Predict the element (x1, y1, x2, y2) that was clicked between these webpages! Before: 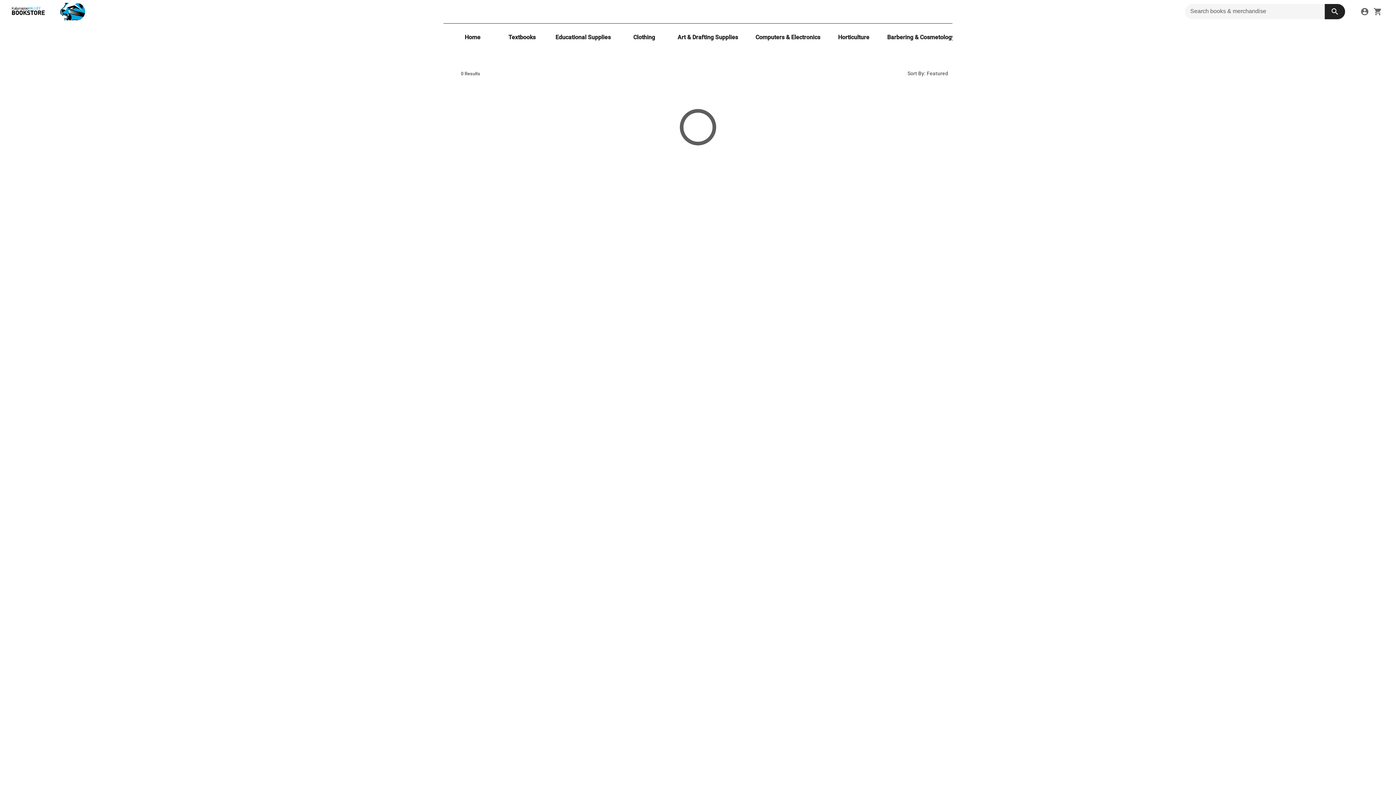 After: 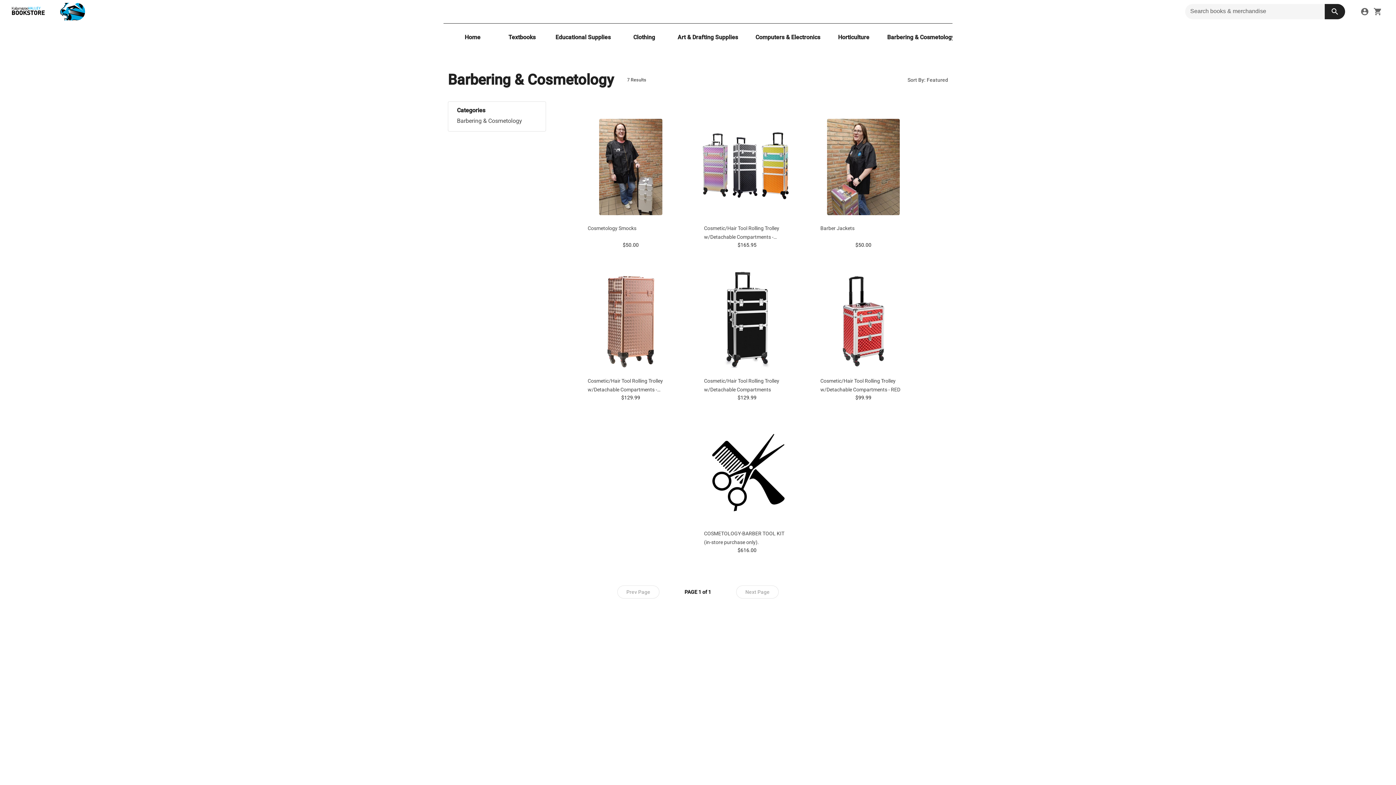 Action: label: Barbering & Cosmetology bbox: (881, 23, 960, 50)